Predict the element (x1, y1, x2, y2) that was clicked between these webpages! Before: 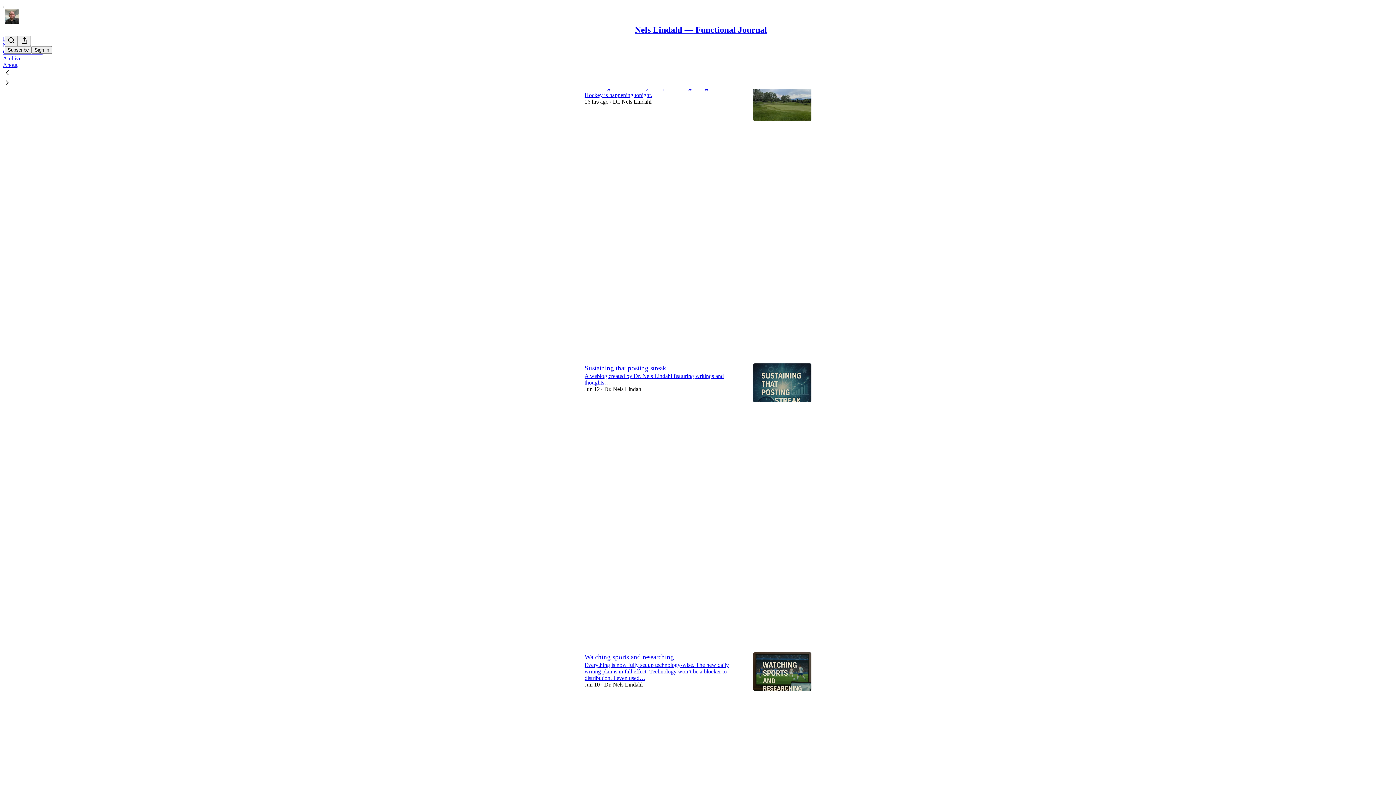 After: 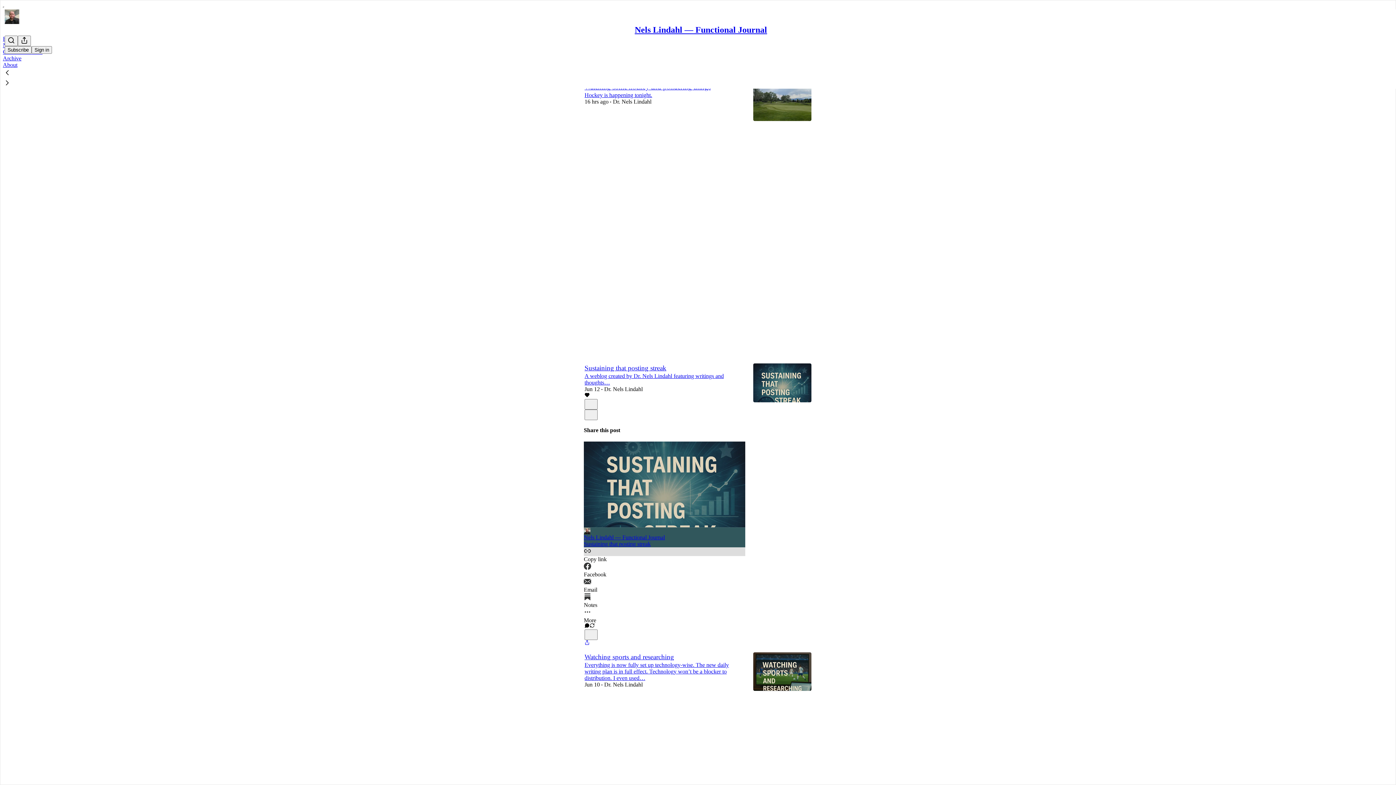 Action: bbox: (584, 547, 745, 562) label: Copy link